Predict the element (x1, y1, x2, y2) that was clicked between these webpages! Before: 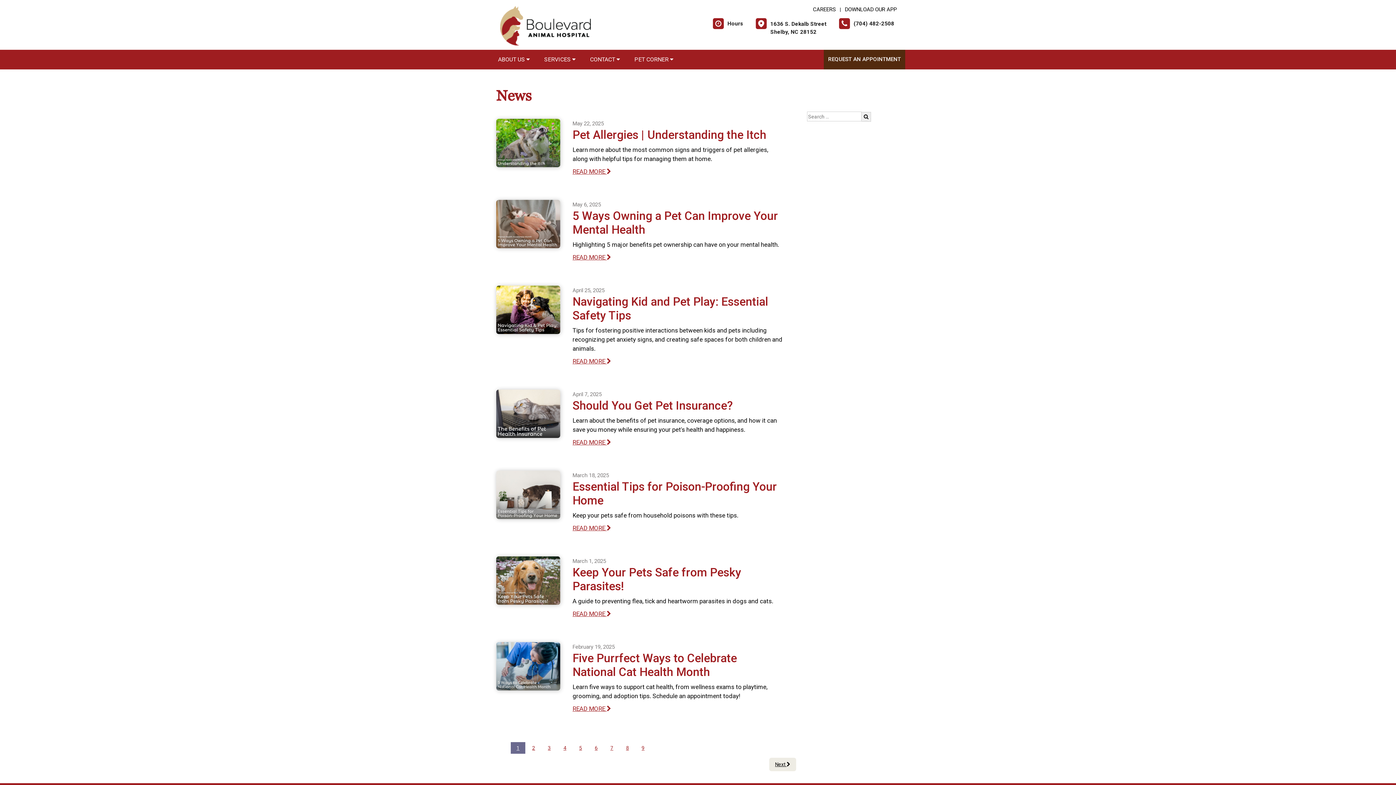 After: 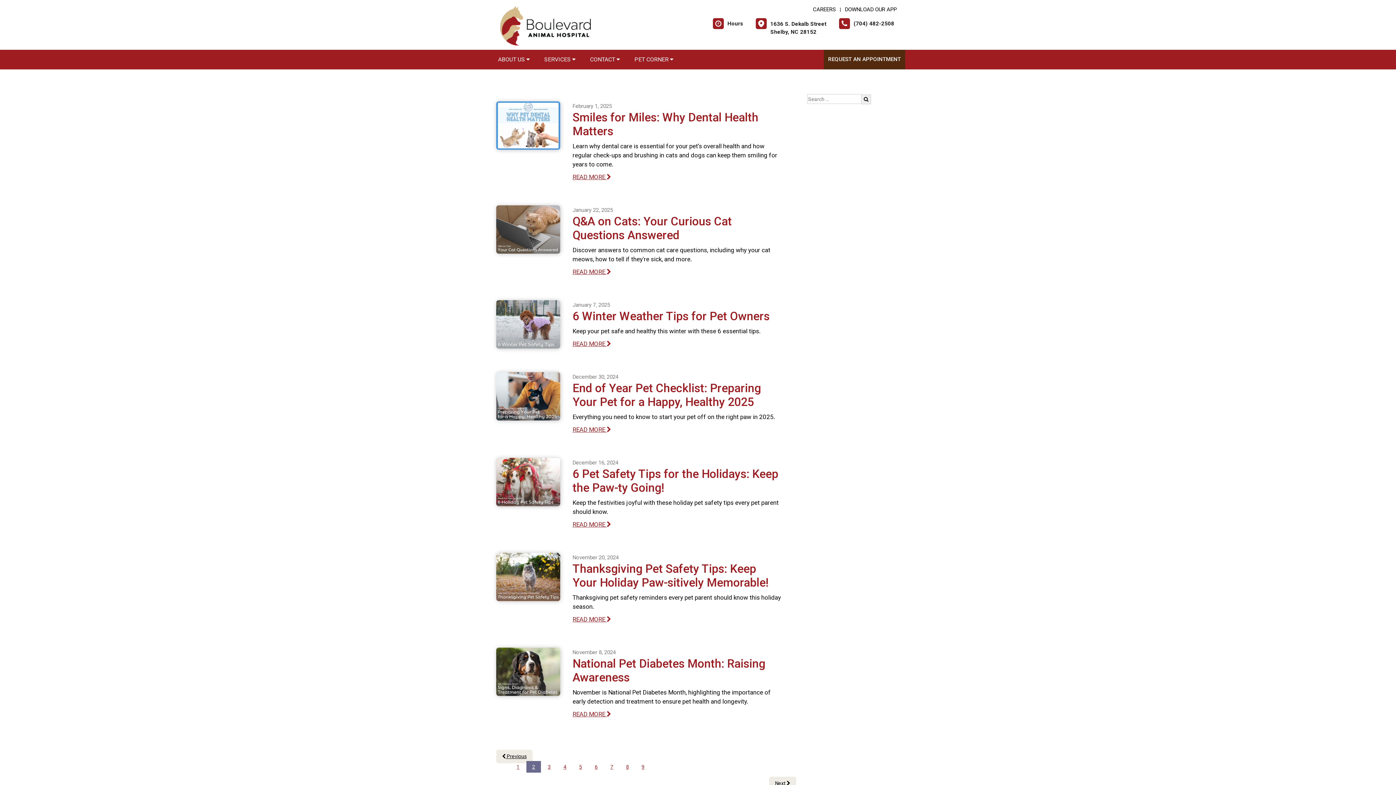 Action: bbox: (526, 742, 541, 754) label: Page 2